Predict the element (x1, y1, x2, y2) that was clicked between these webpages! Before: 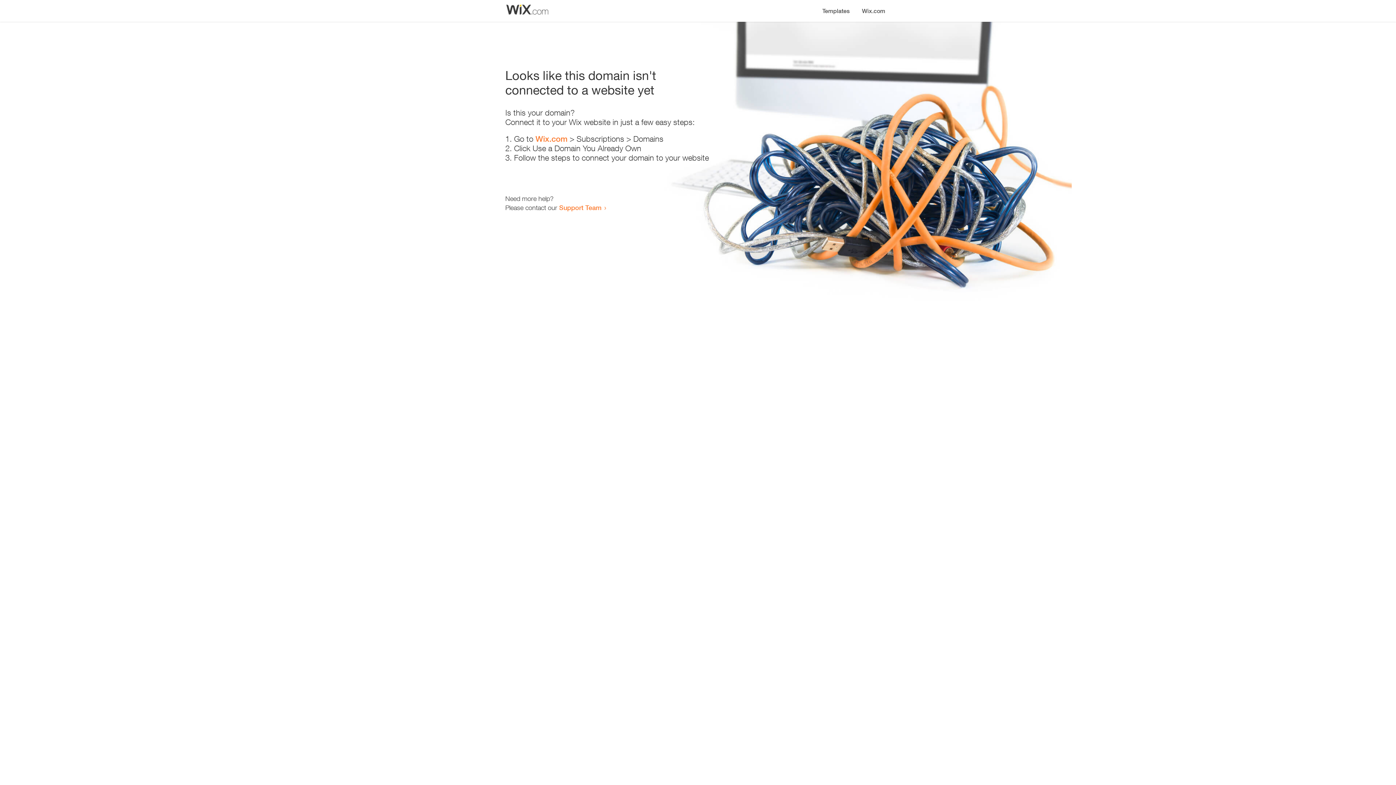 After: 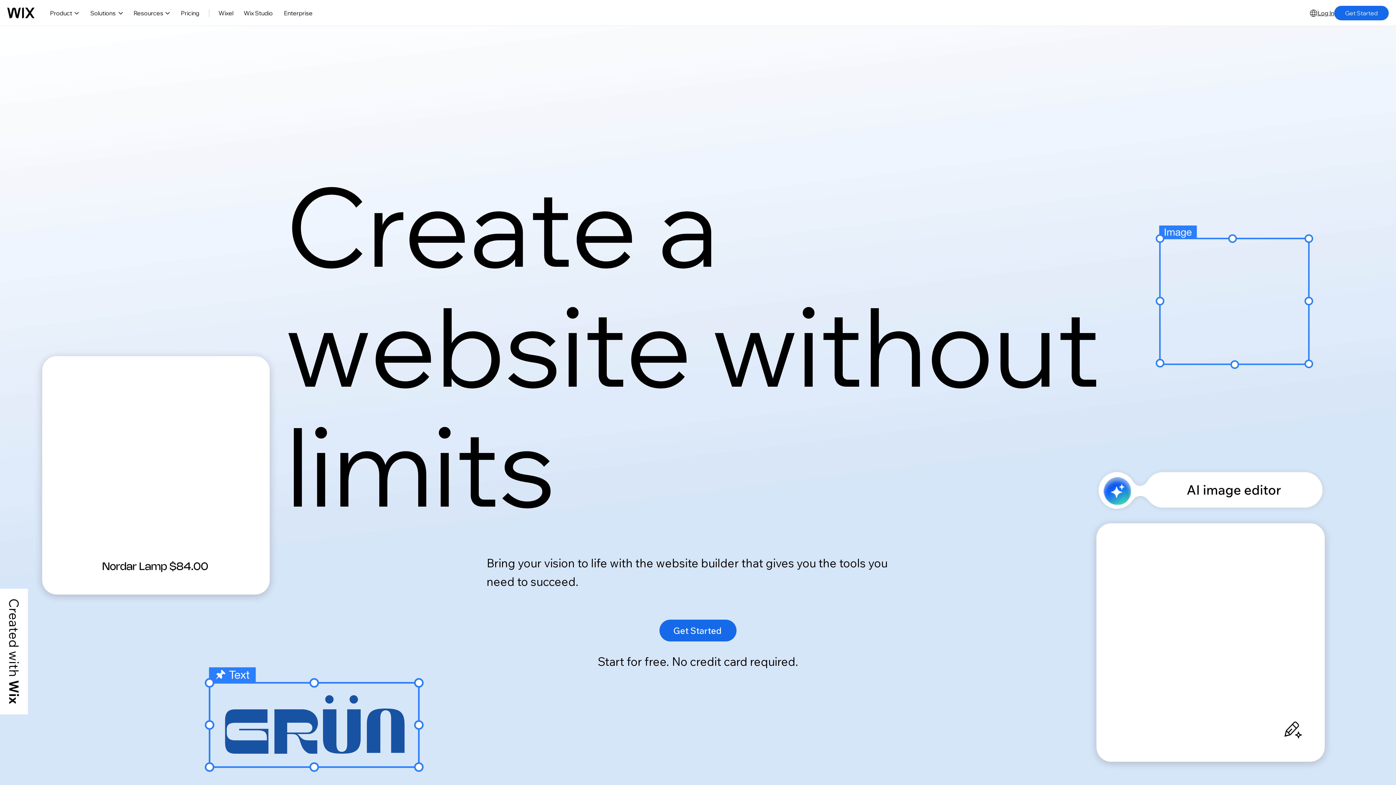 Action: bbox: (856, 0, 890, 14) label: Wix.com